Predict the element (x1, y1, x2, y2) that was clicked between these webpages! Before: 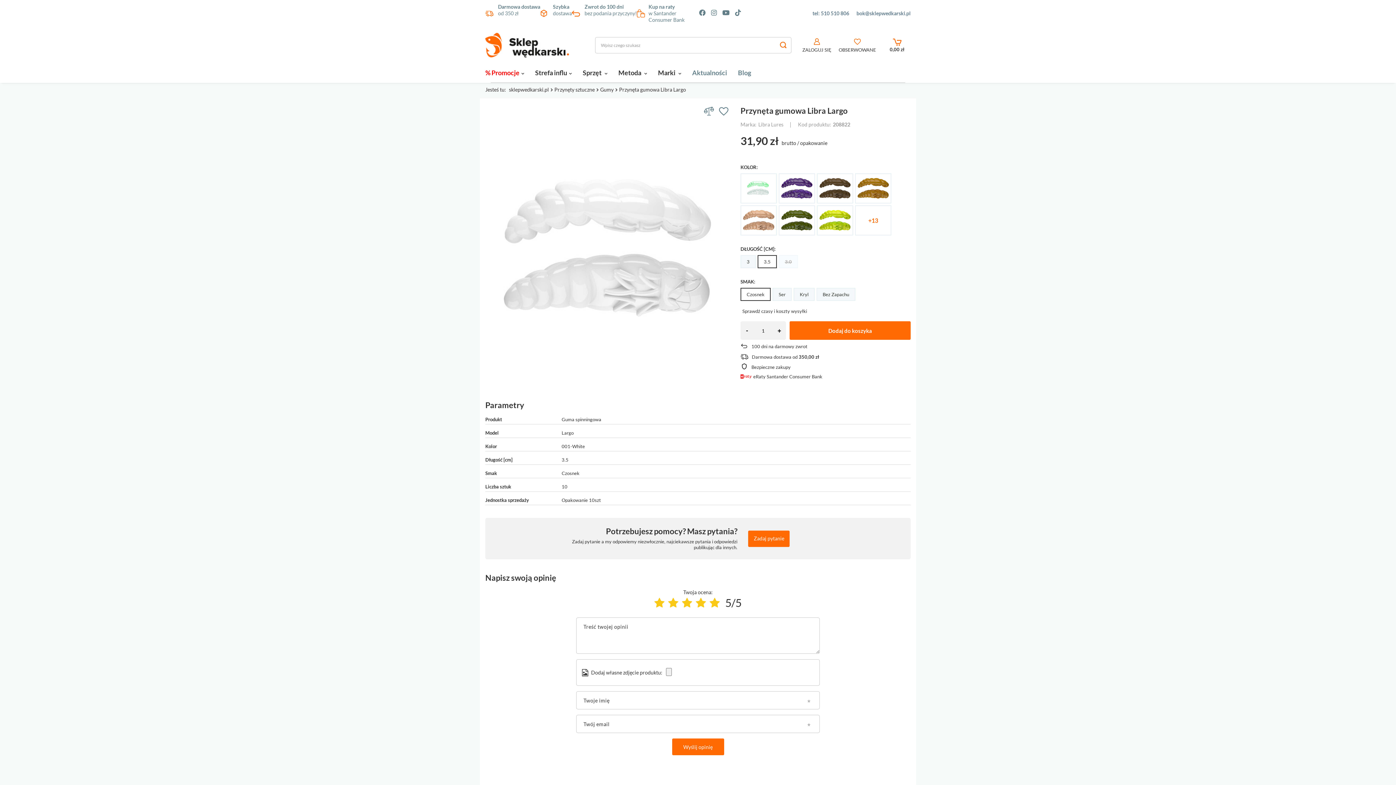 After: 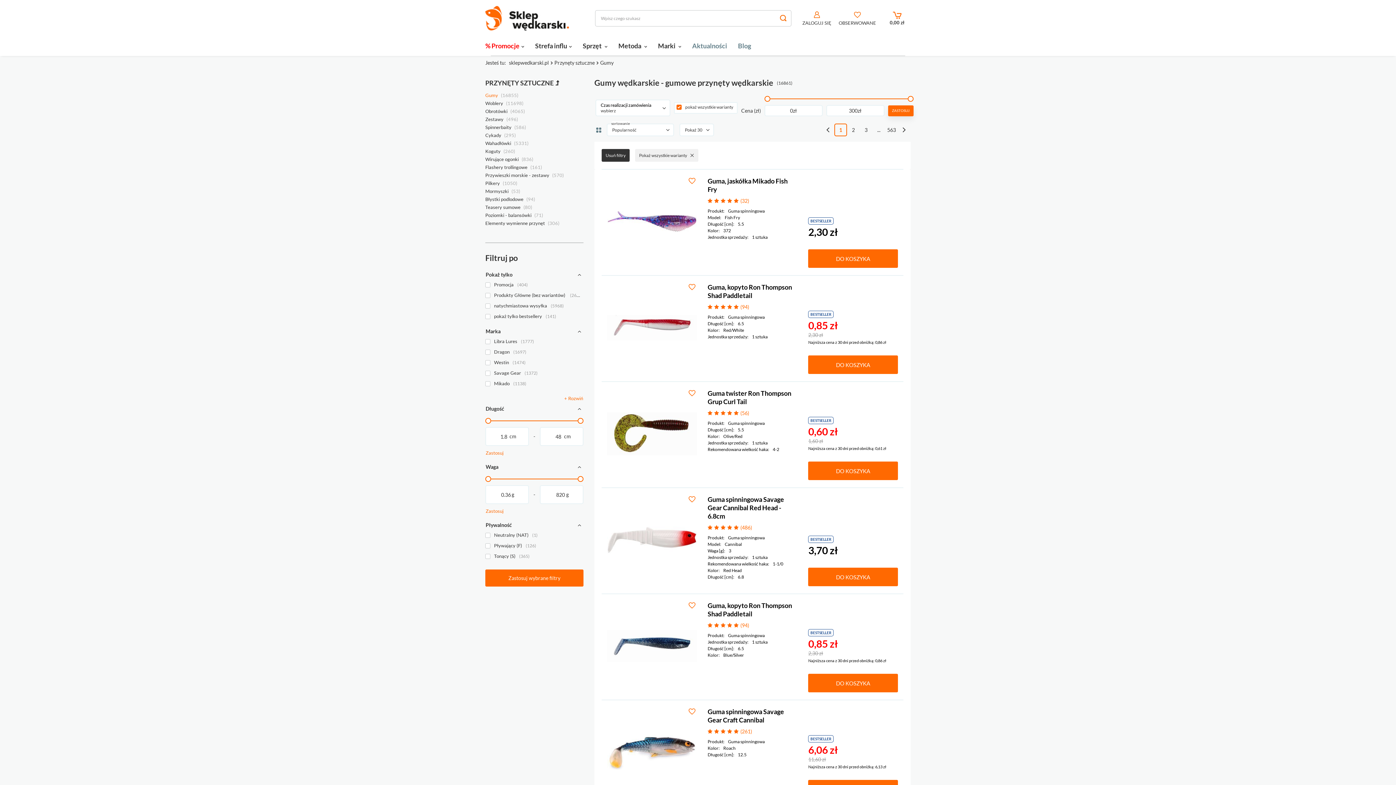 Action: label: Gumy bbox: (600, 86, 613, 92)